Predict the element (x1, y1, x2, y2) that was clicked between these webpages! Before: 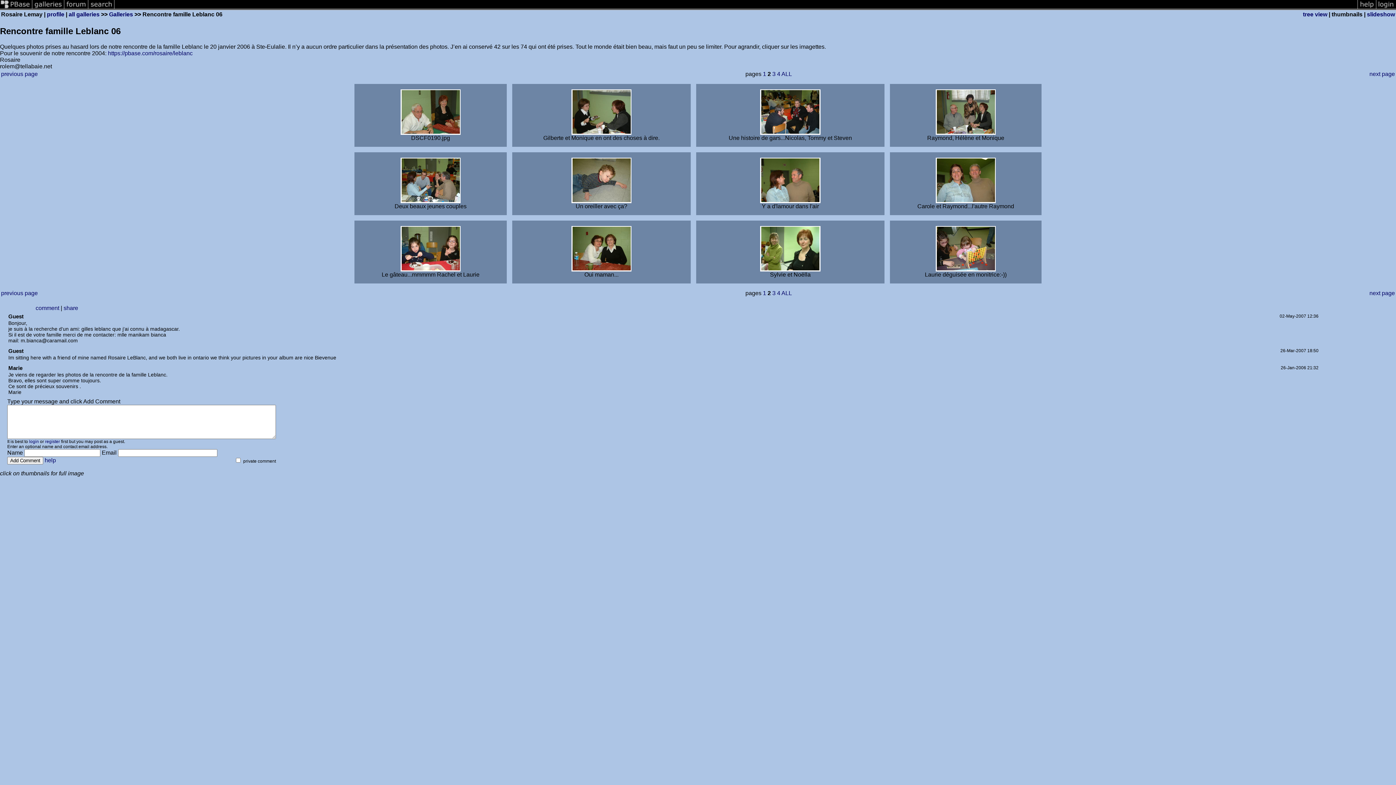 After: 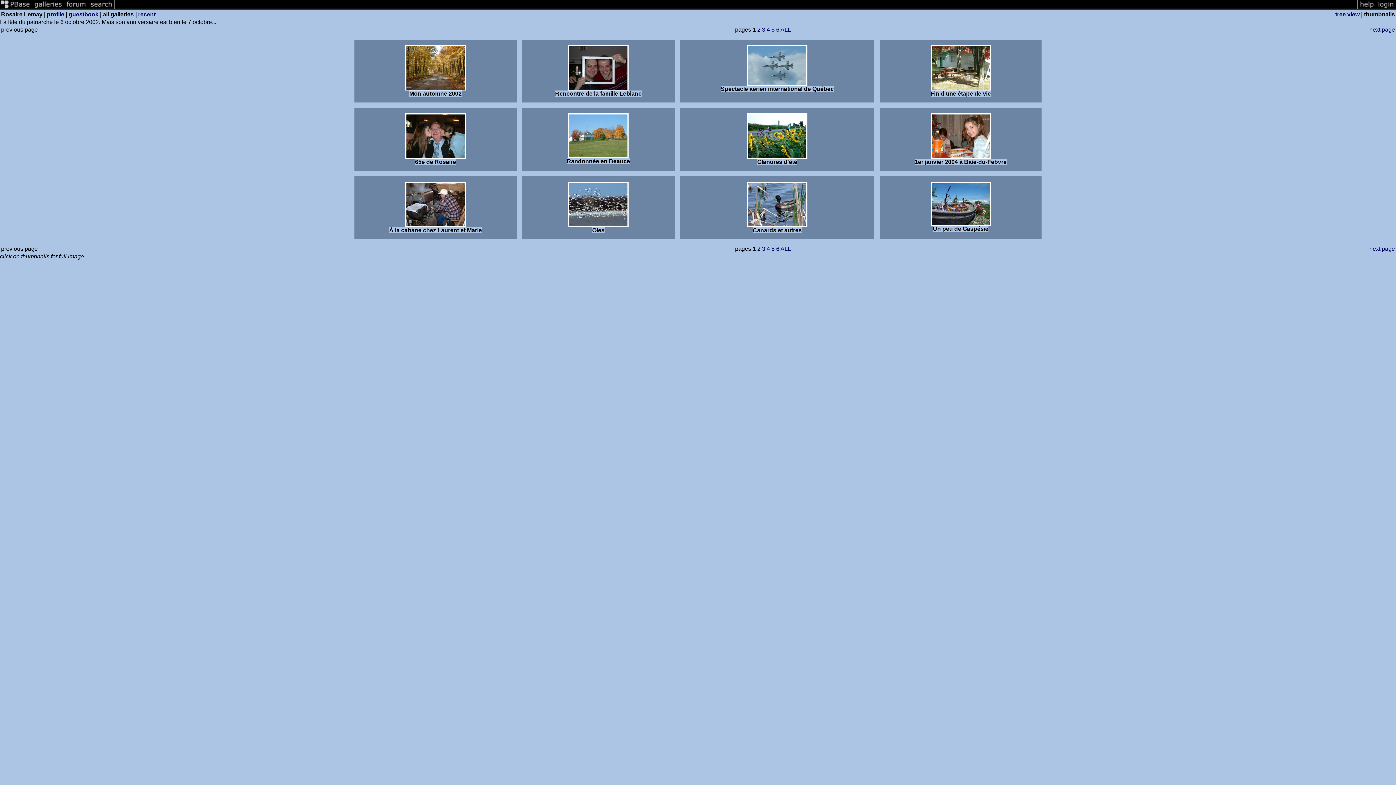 Action: bbox: (109, 11, 133, 17) label: Galleries